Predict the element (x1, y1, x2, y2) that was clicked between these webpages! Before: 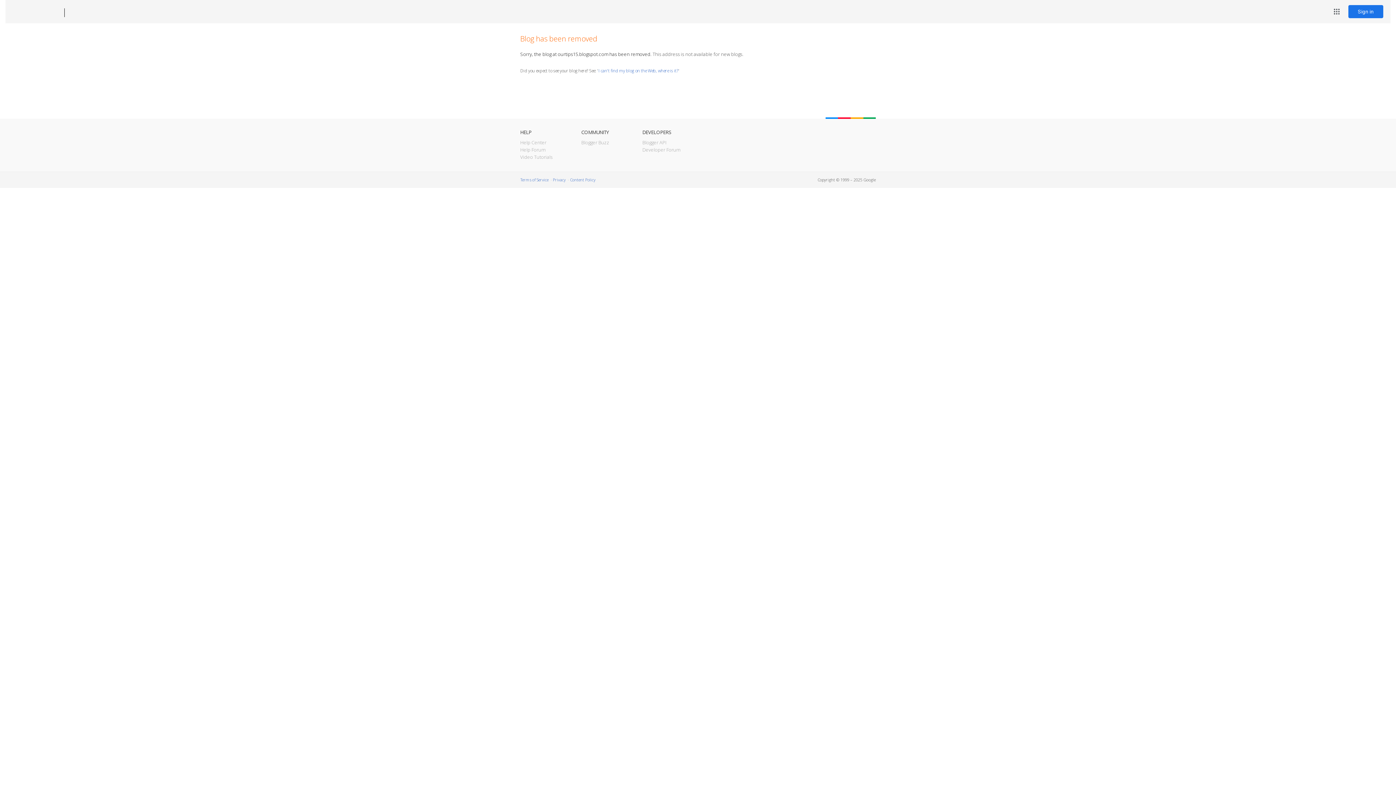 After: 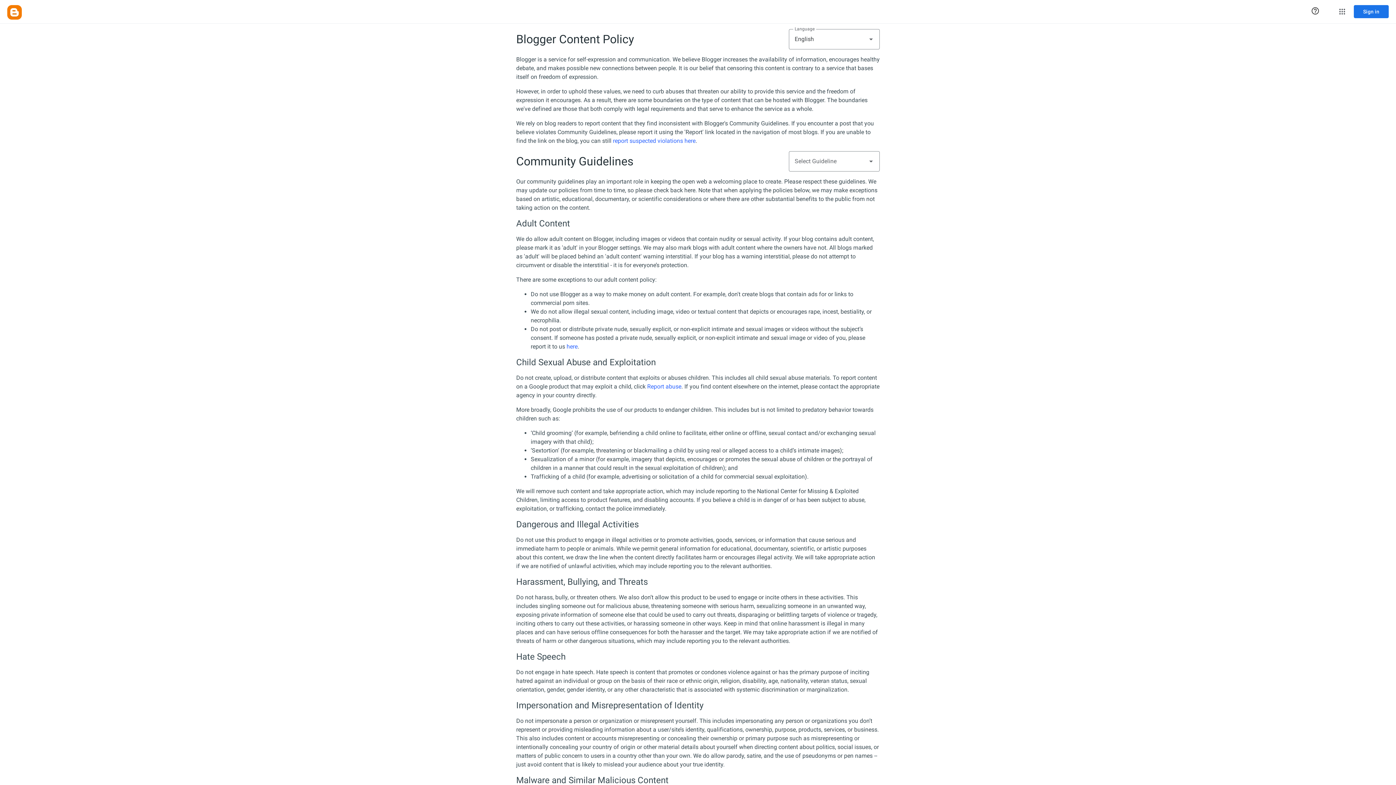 Action: bbox: (570, 177, 595, 182) label: Content Policy